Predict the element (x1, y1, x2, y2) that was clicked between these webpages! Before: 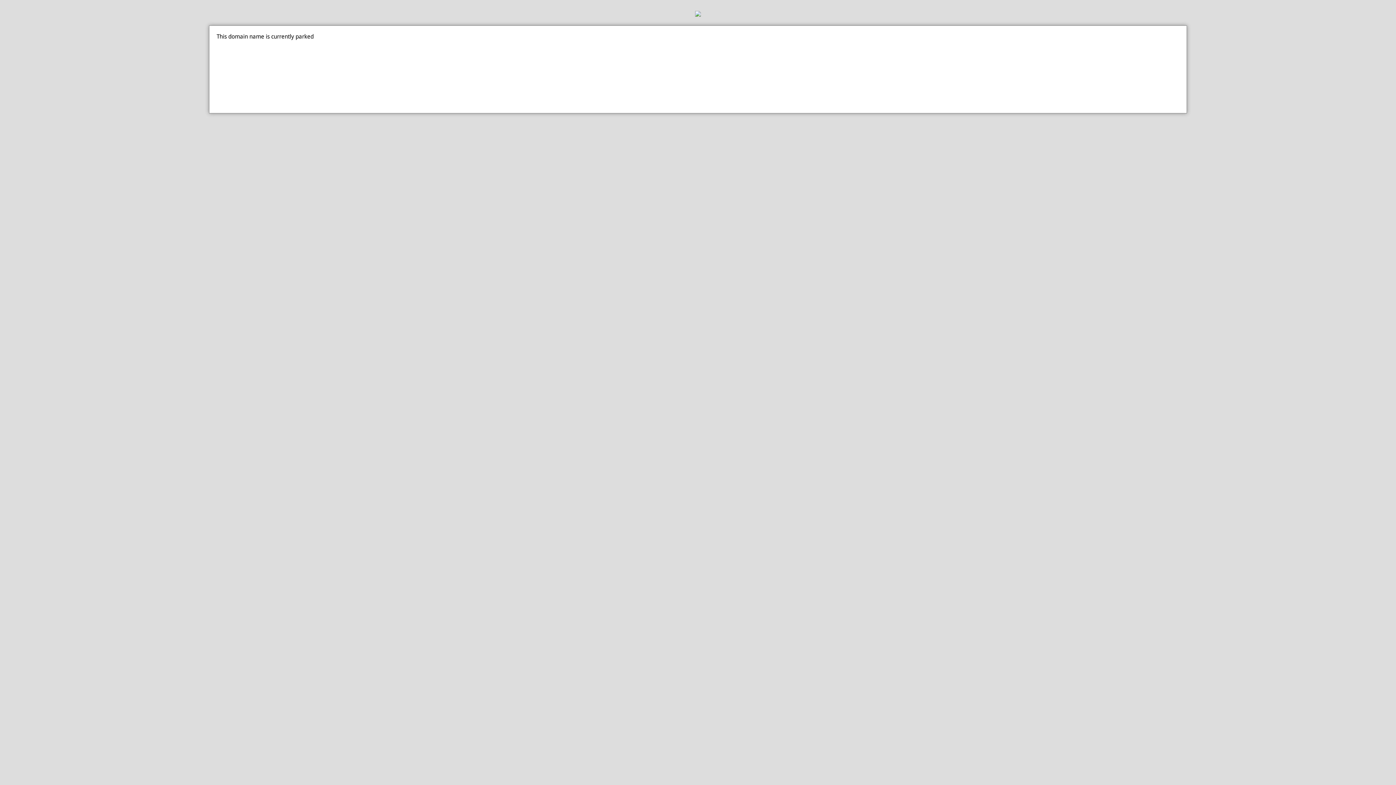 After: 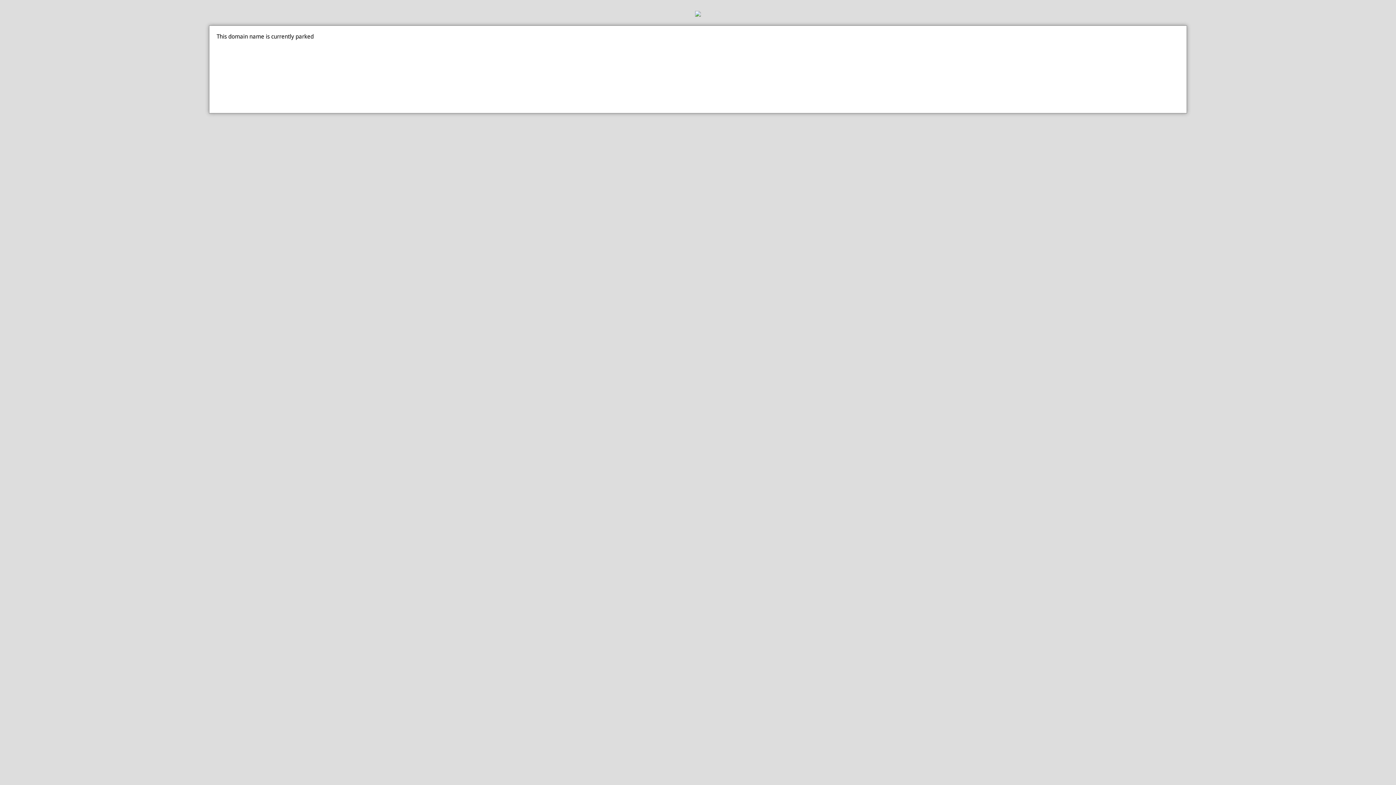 Action: bbox: (0, 10, 1396, 18)